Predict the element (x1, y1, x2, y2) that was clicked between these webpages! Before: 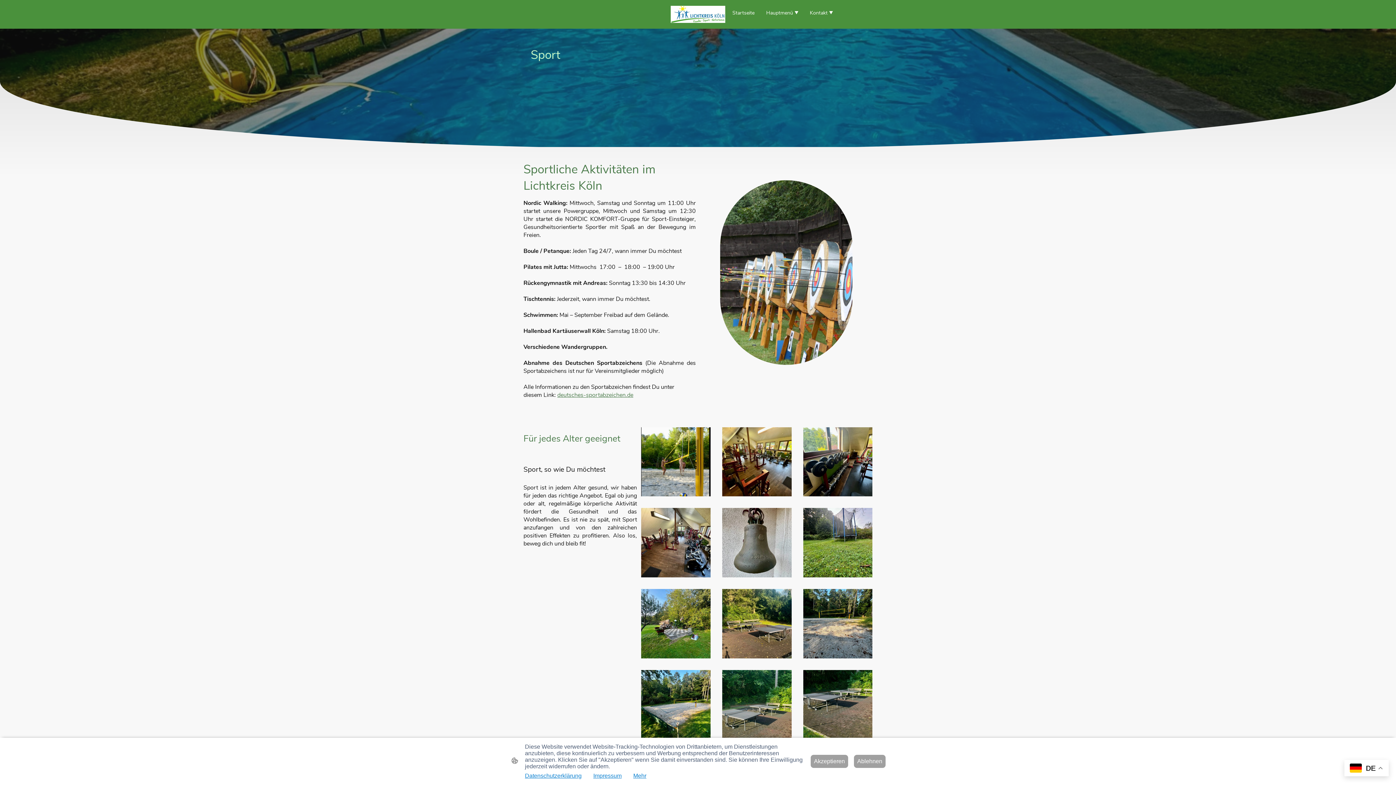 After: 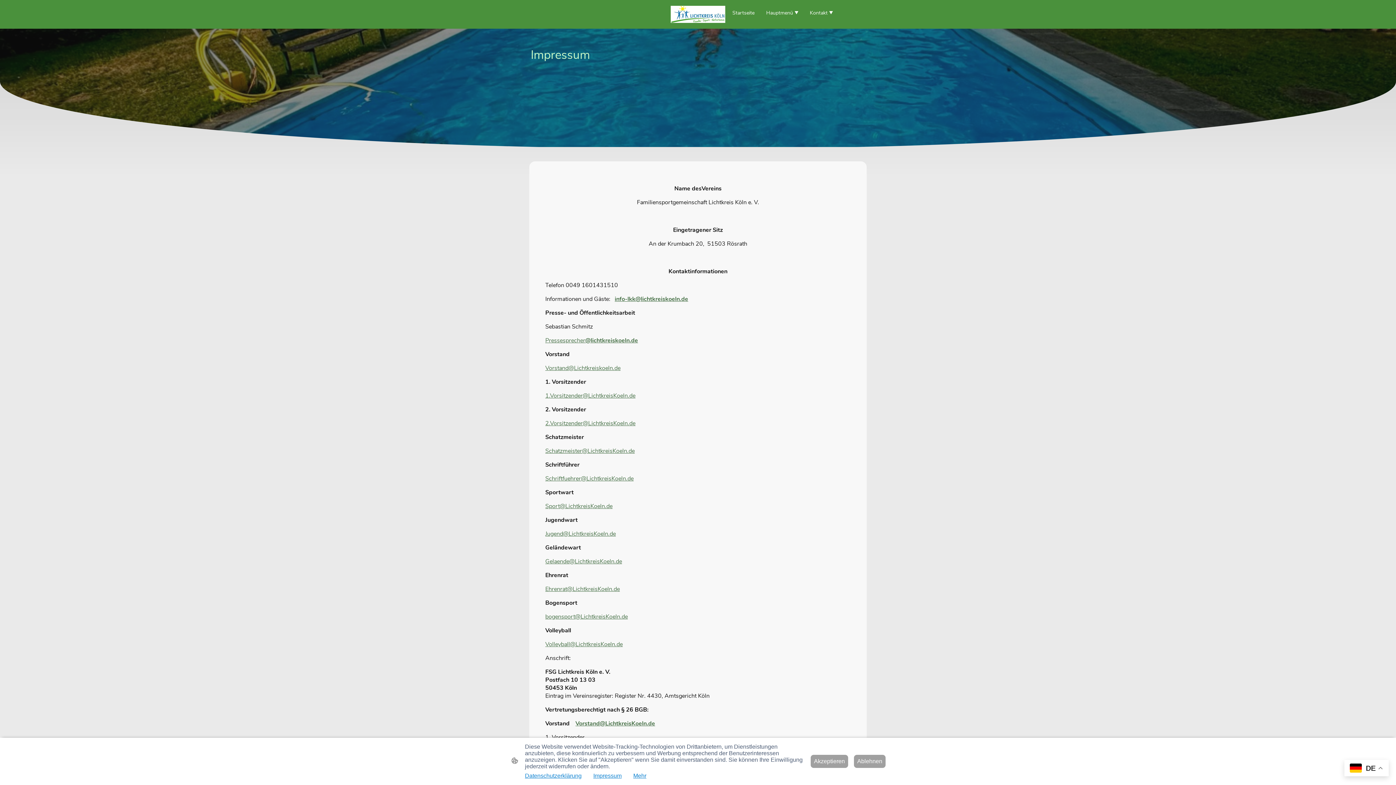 Action: label: Impressum bbox: (593, 773, 621, 779)